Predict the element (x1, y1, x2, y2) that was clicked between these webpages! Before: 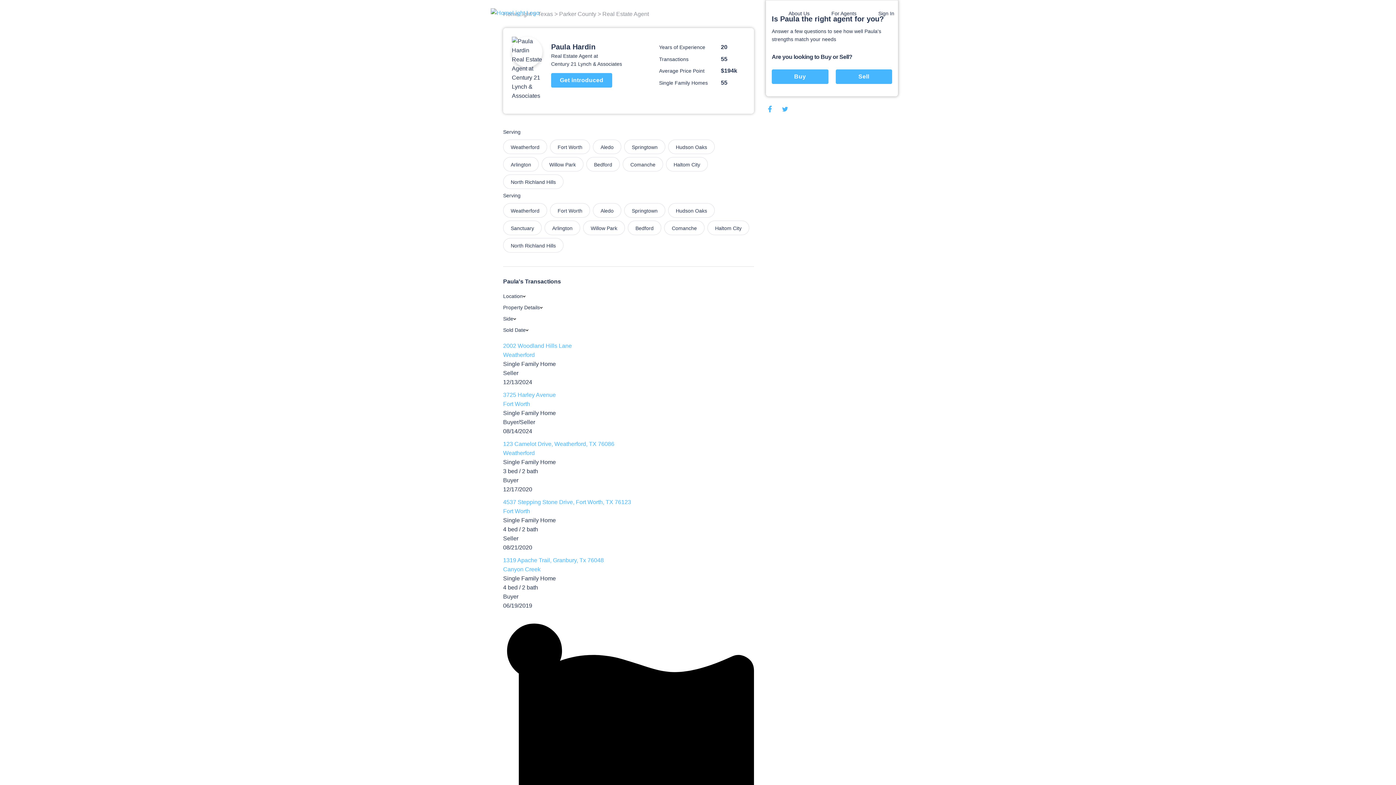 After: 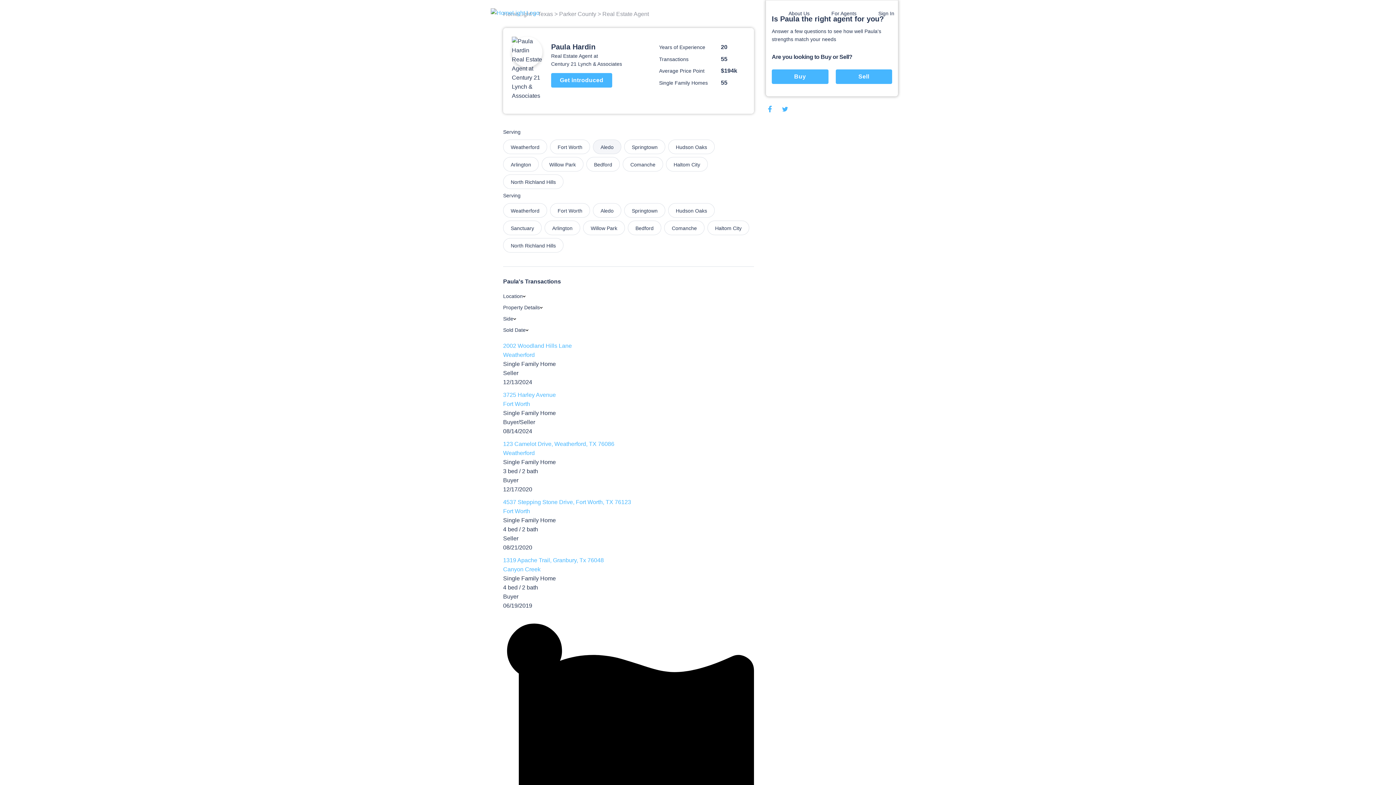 Action: label: Aledo bbox: (593, 139, 621, 154)